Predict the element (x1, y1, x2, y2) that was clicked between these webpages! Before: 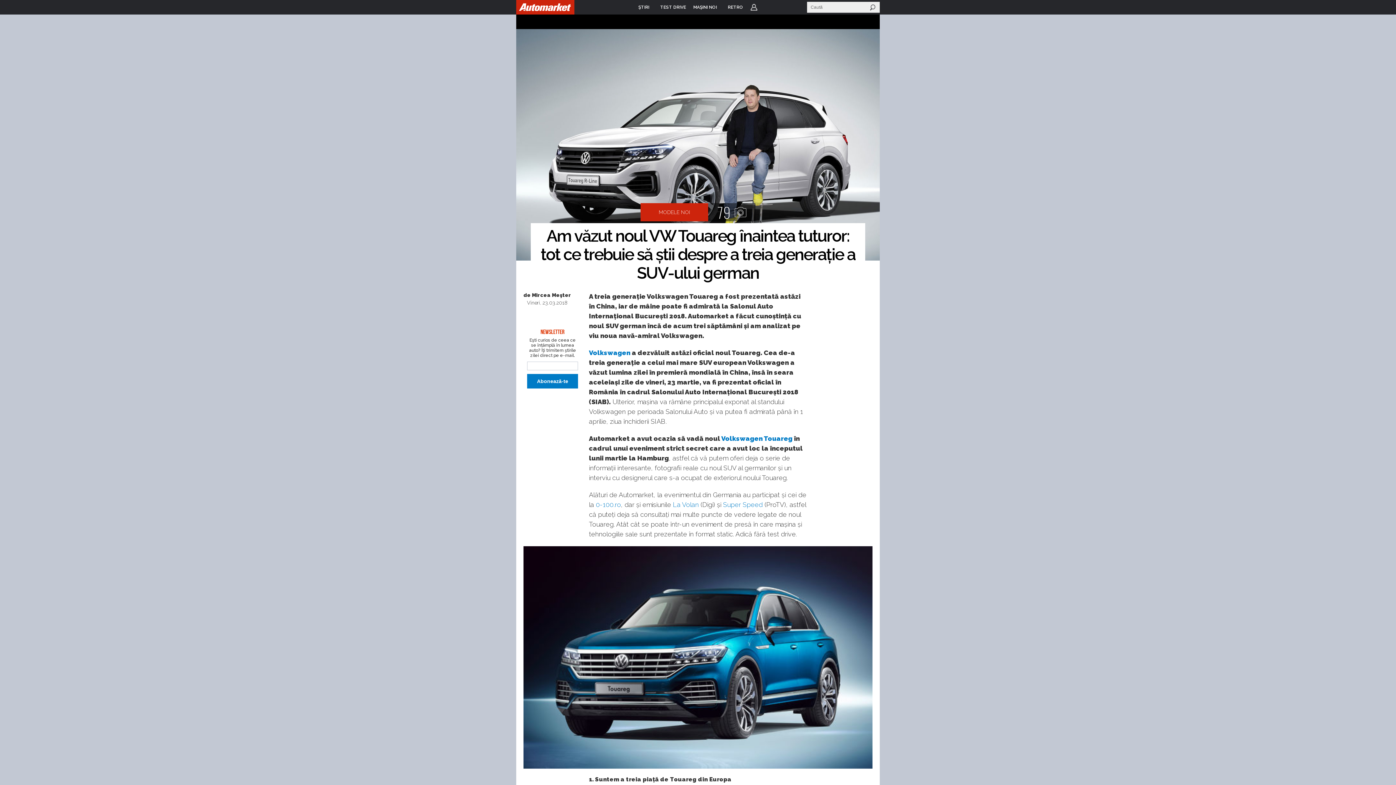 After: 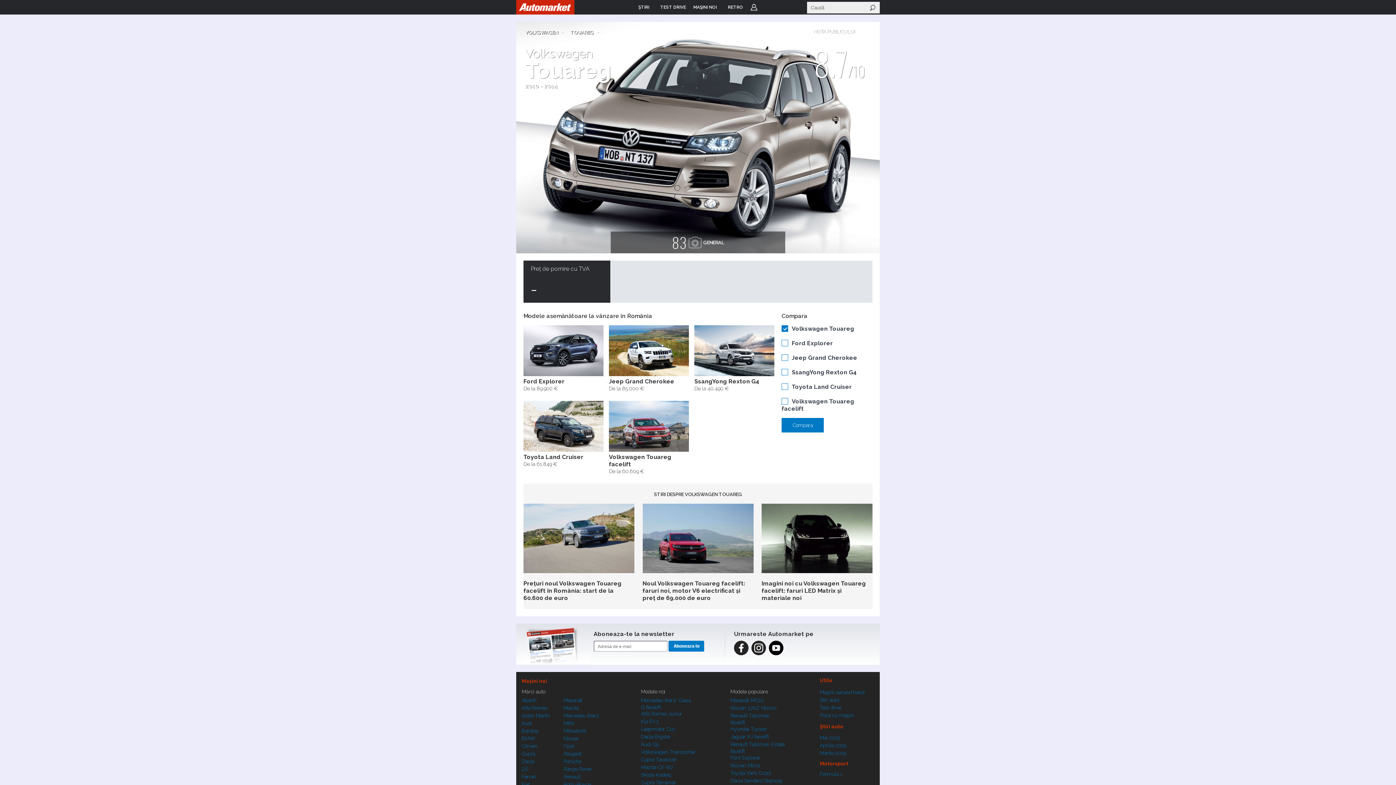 Action: bbox: (721, 434, 792, 442) label: Volkswagen Touareg